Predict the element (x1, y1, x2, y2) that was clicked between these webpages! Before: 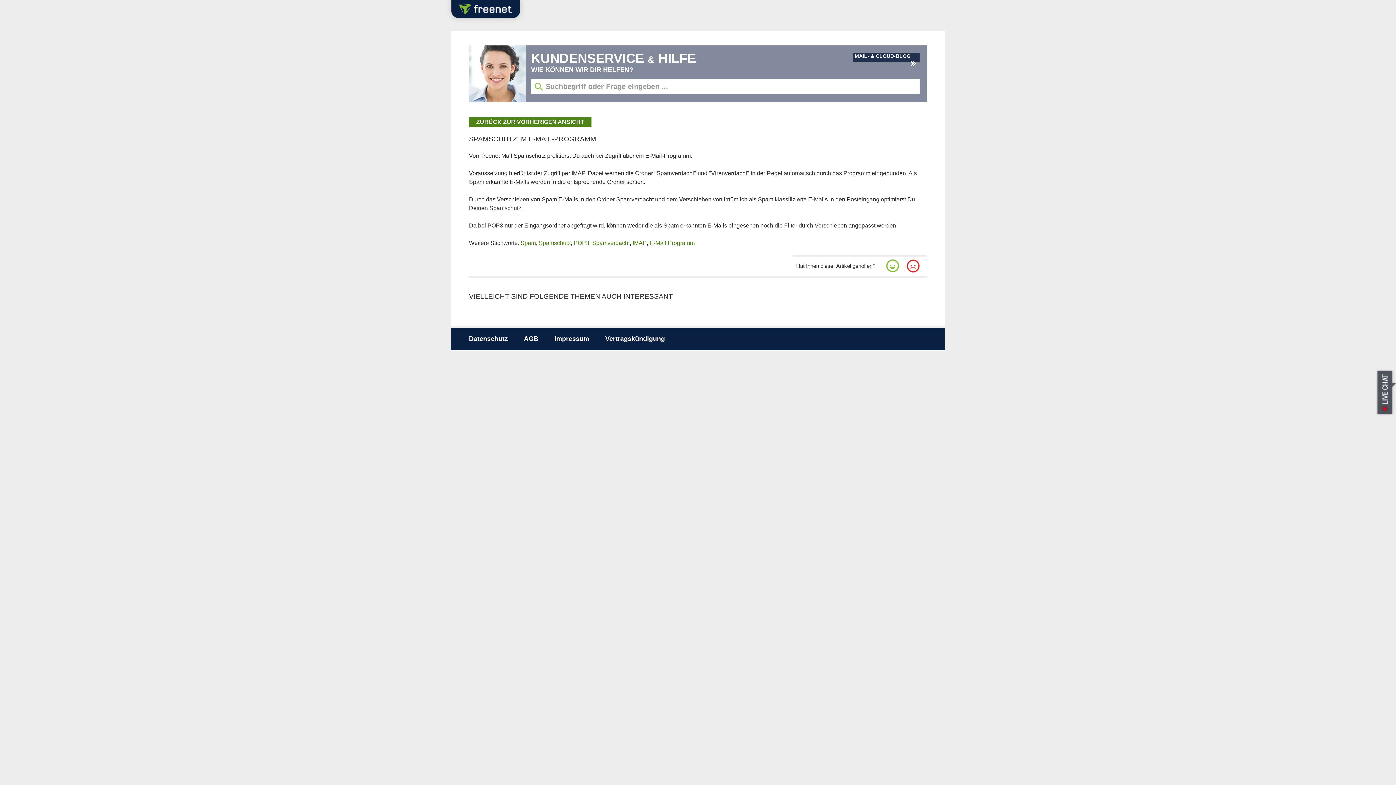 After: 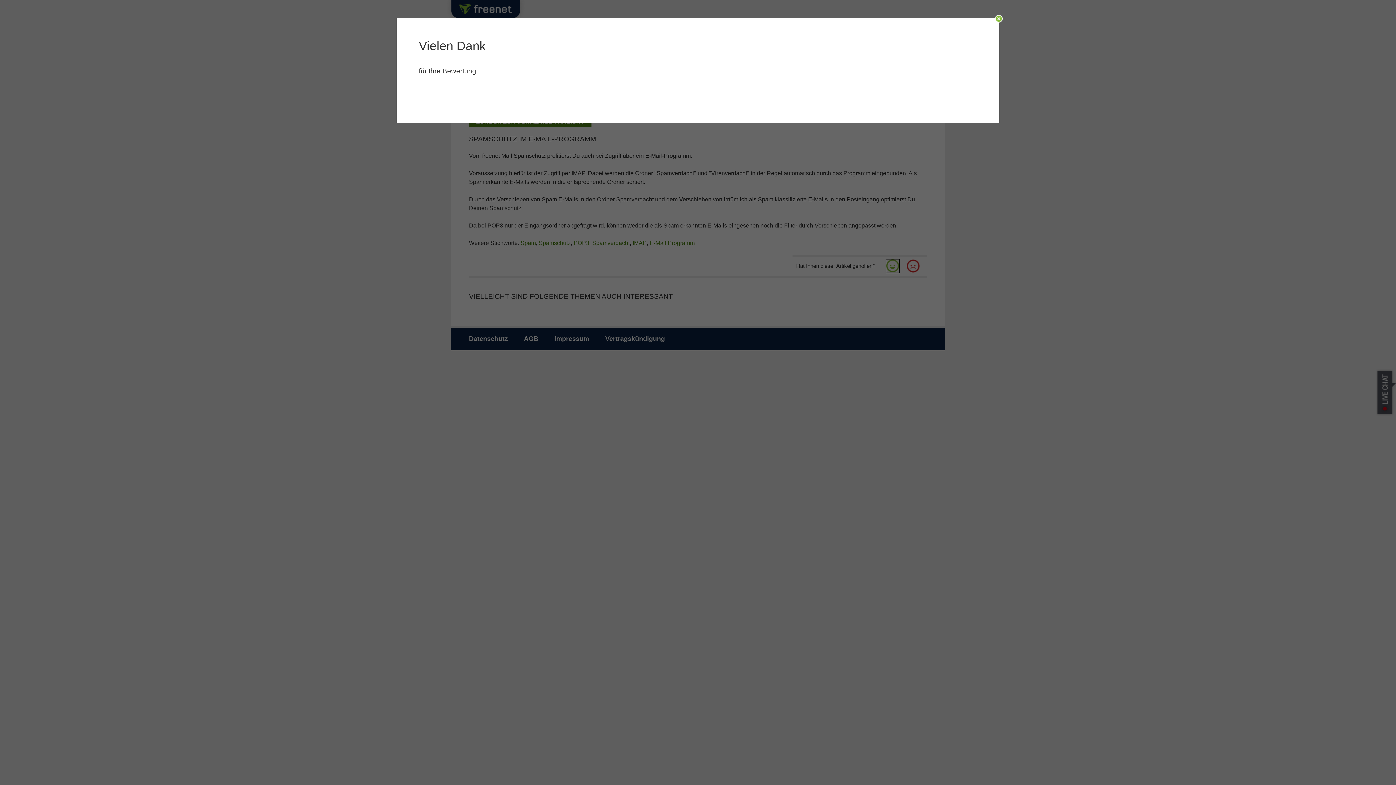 Action: bbox: (886, 259, 899, 272)